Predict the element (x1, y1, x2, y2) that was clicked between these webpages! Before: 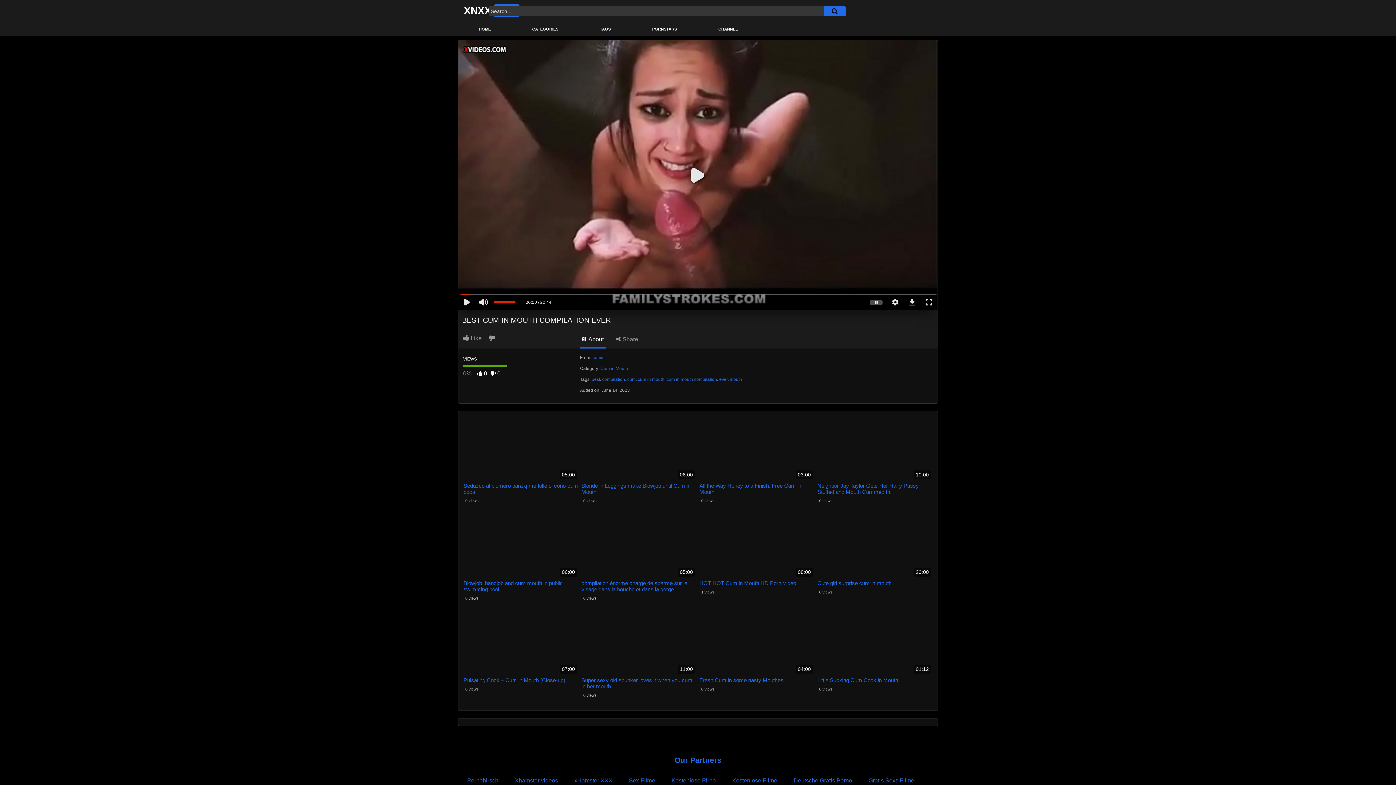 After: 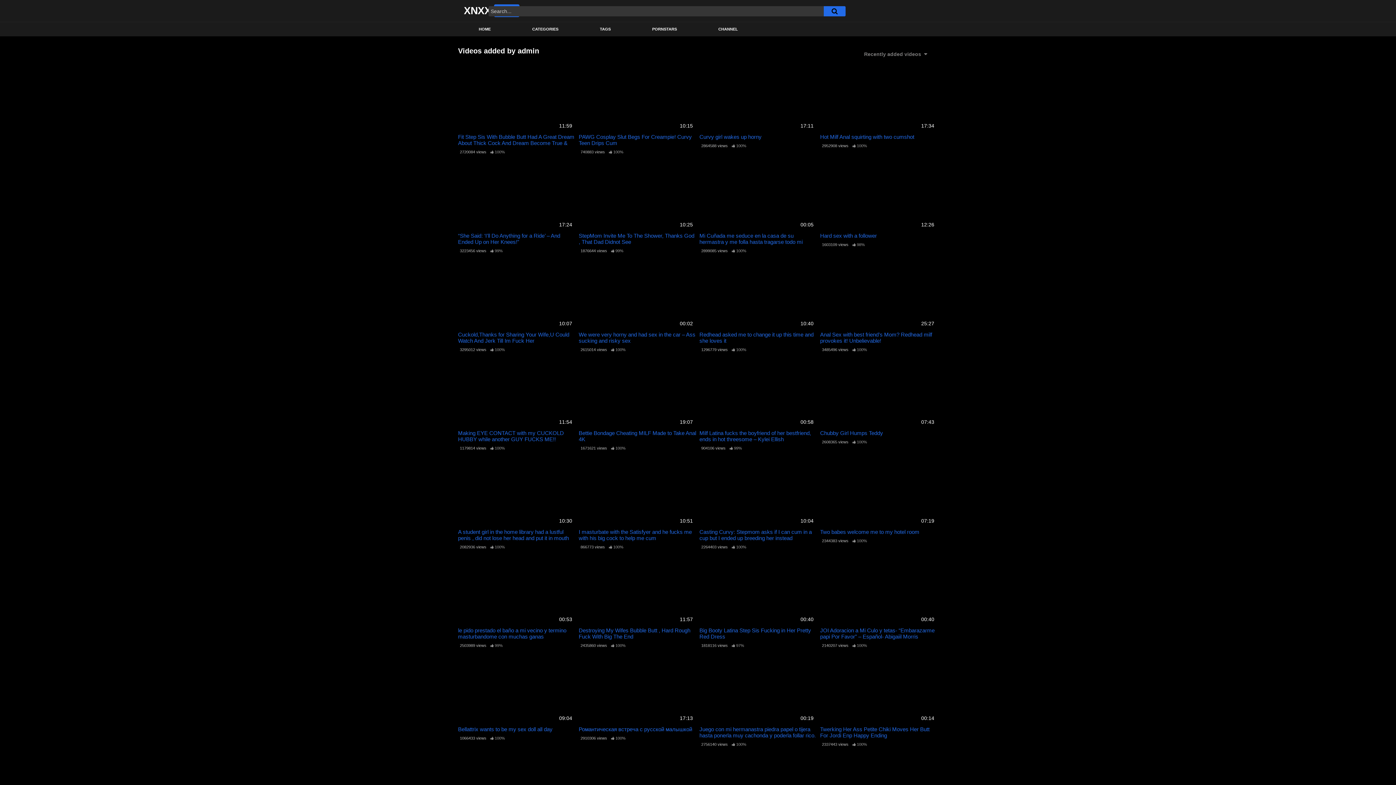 Action: bbox: (592, 355, 604, 360) label: admin